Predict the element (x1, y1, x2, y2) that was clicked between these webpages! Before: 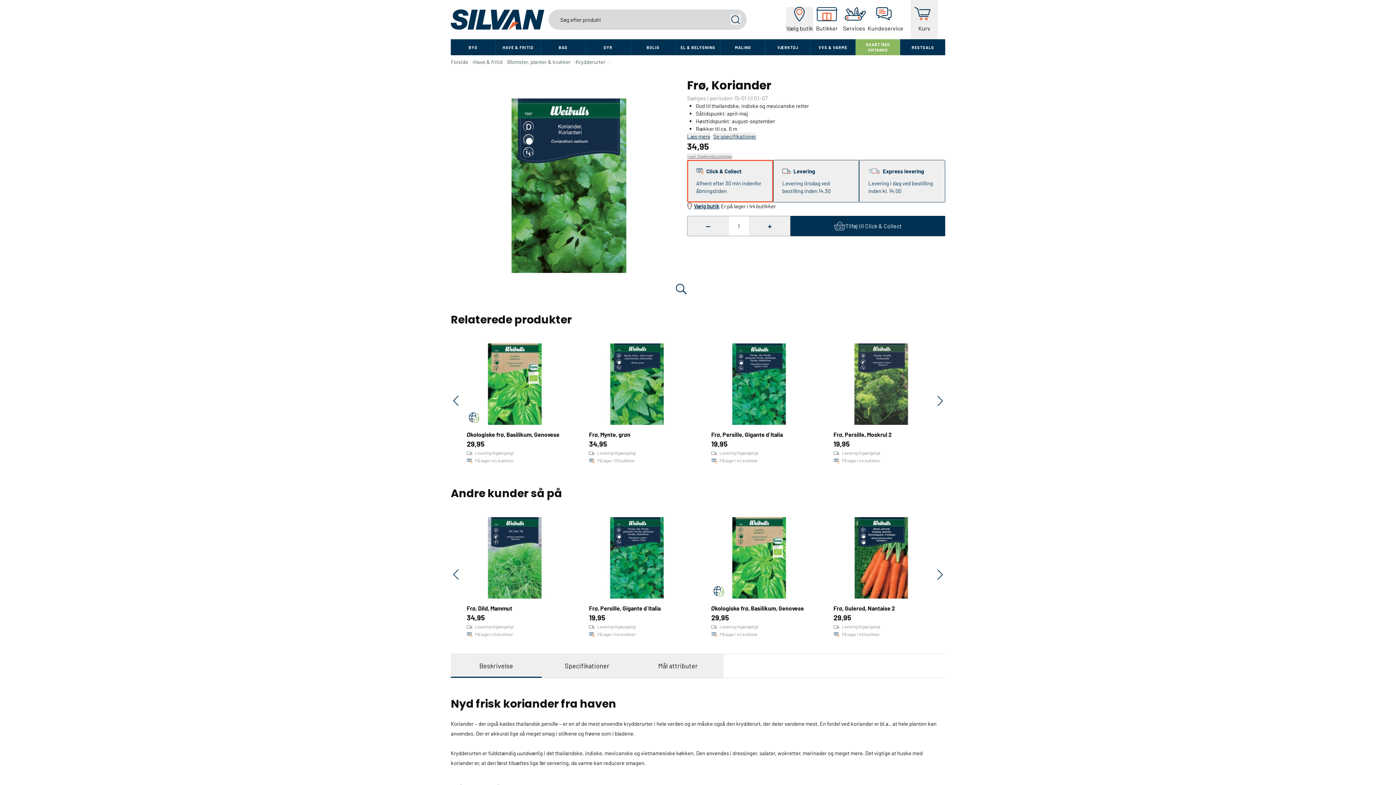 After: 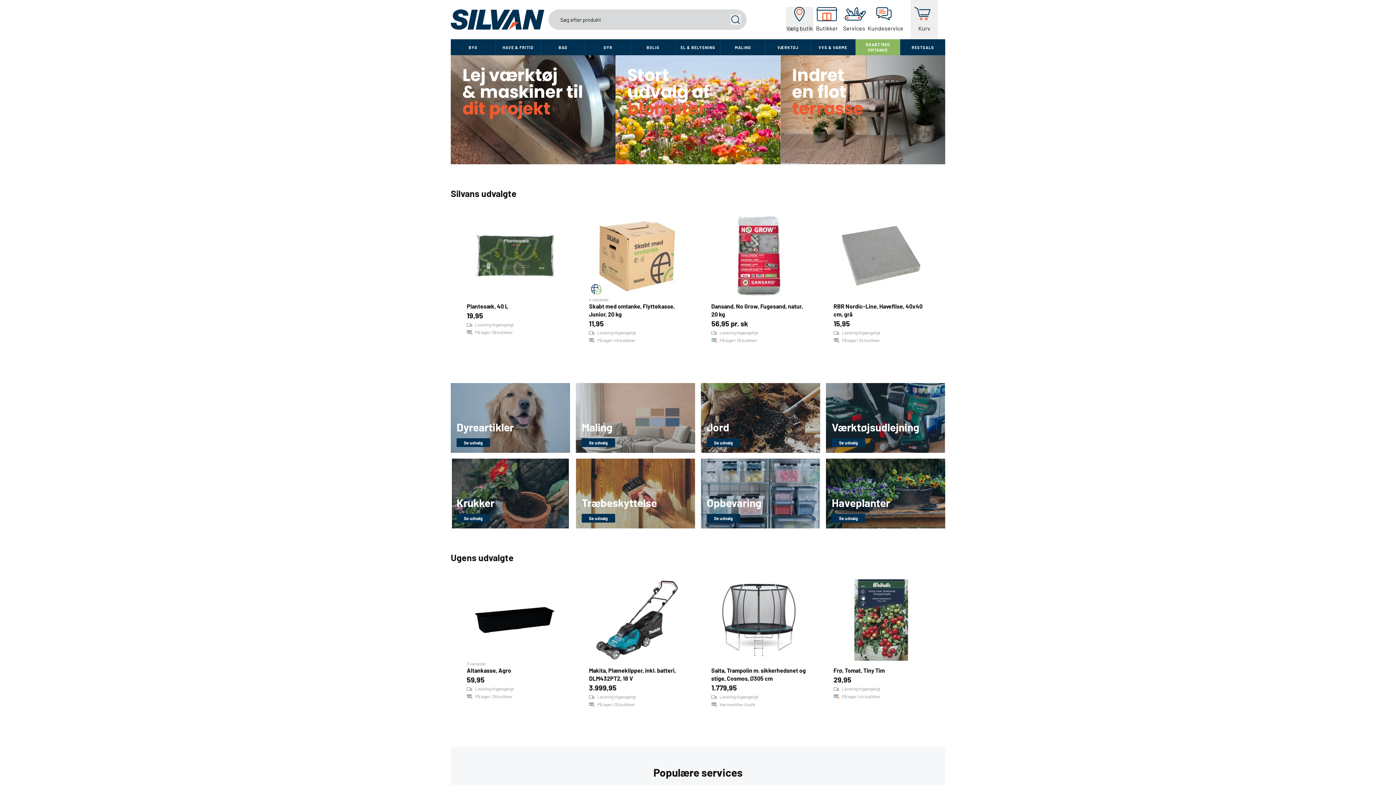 Action: label: Forside bbox: (450, 58, 468, 65)